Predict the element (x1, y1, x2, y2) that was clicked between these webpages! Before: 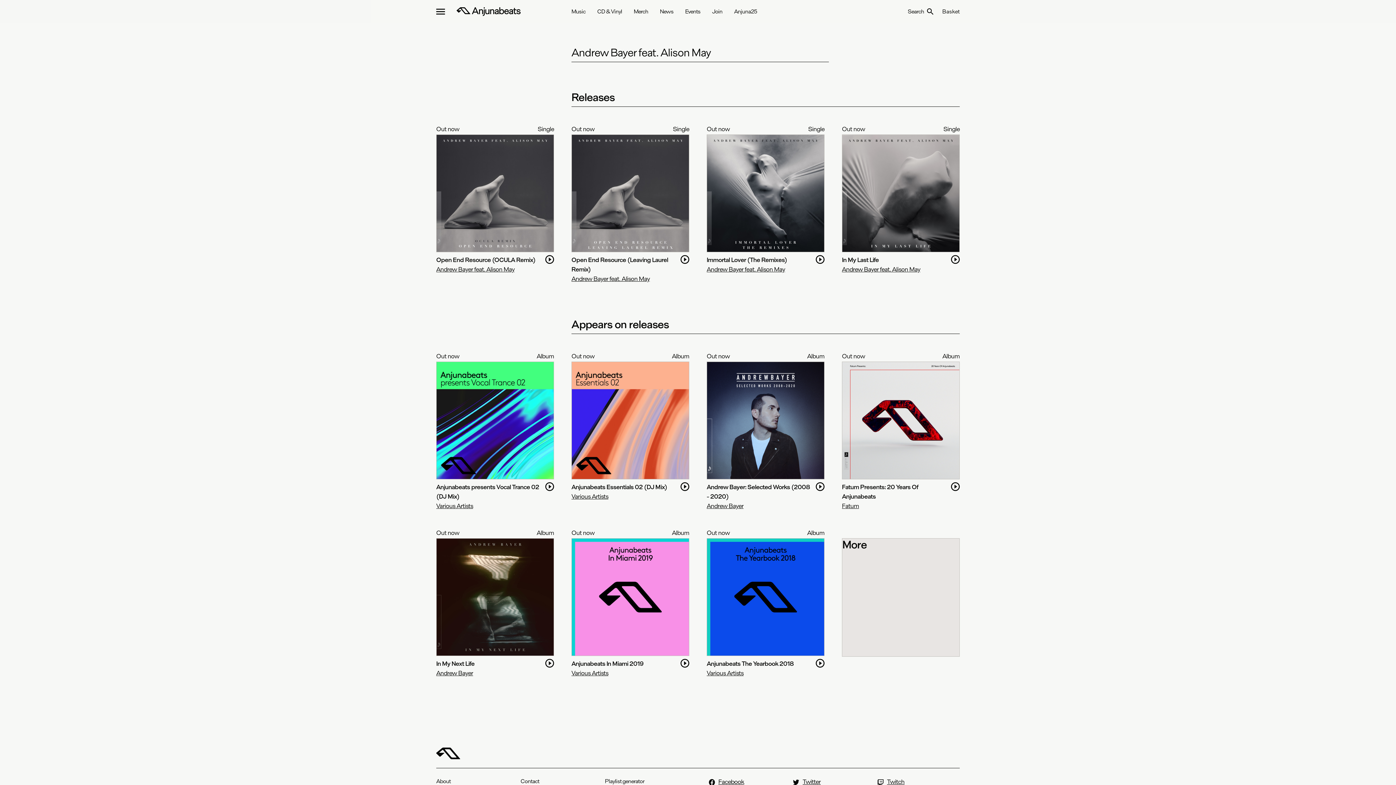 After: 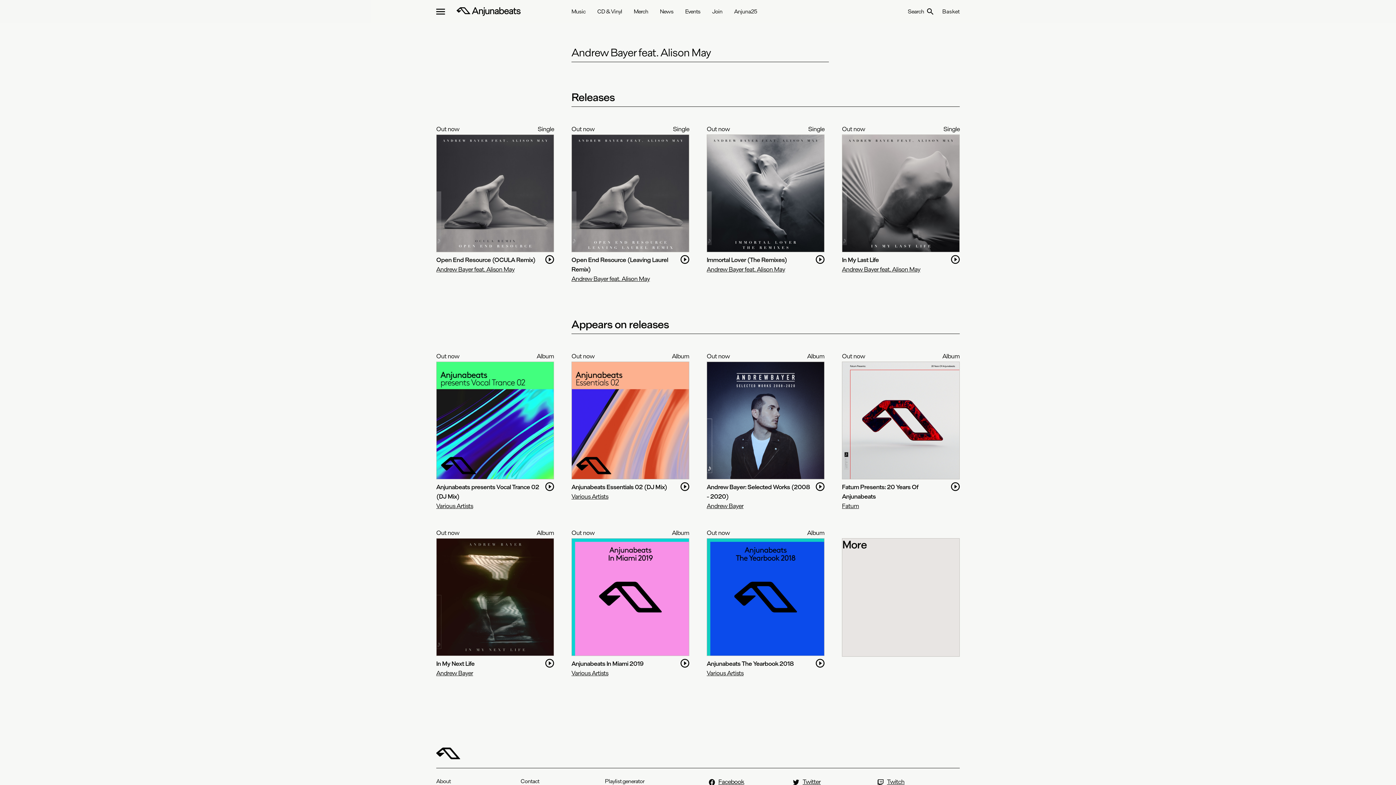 Action: label: Andrew Bayer feat. Alison May bbox: (571, 274, 649, 282)